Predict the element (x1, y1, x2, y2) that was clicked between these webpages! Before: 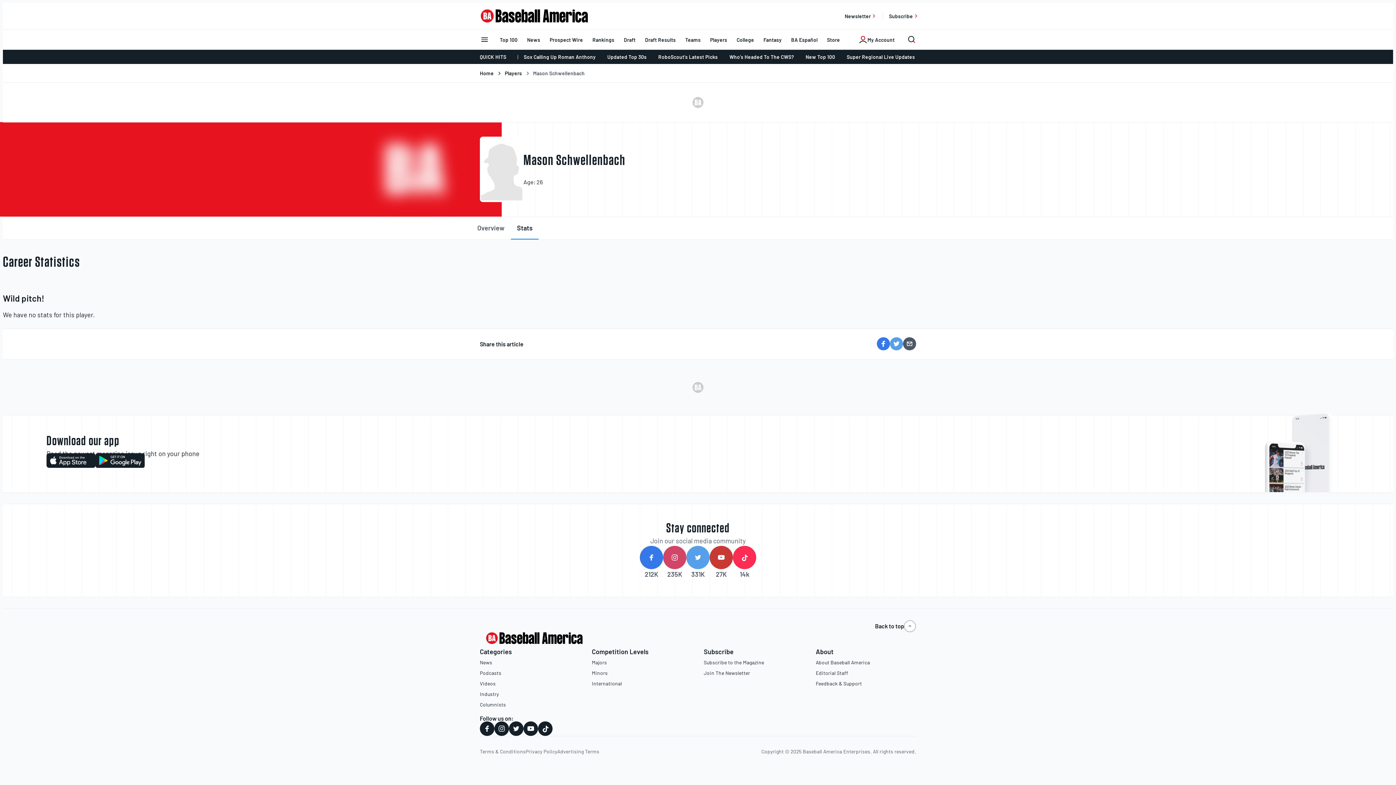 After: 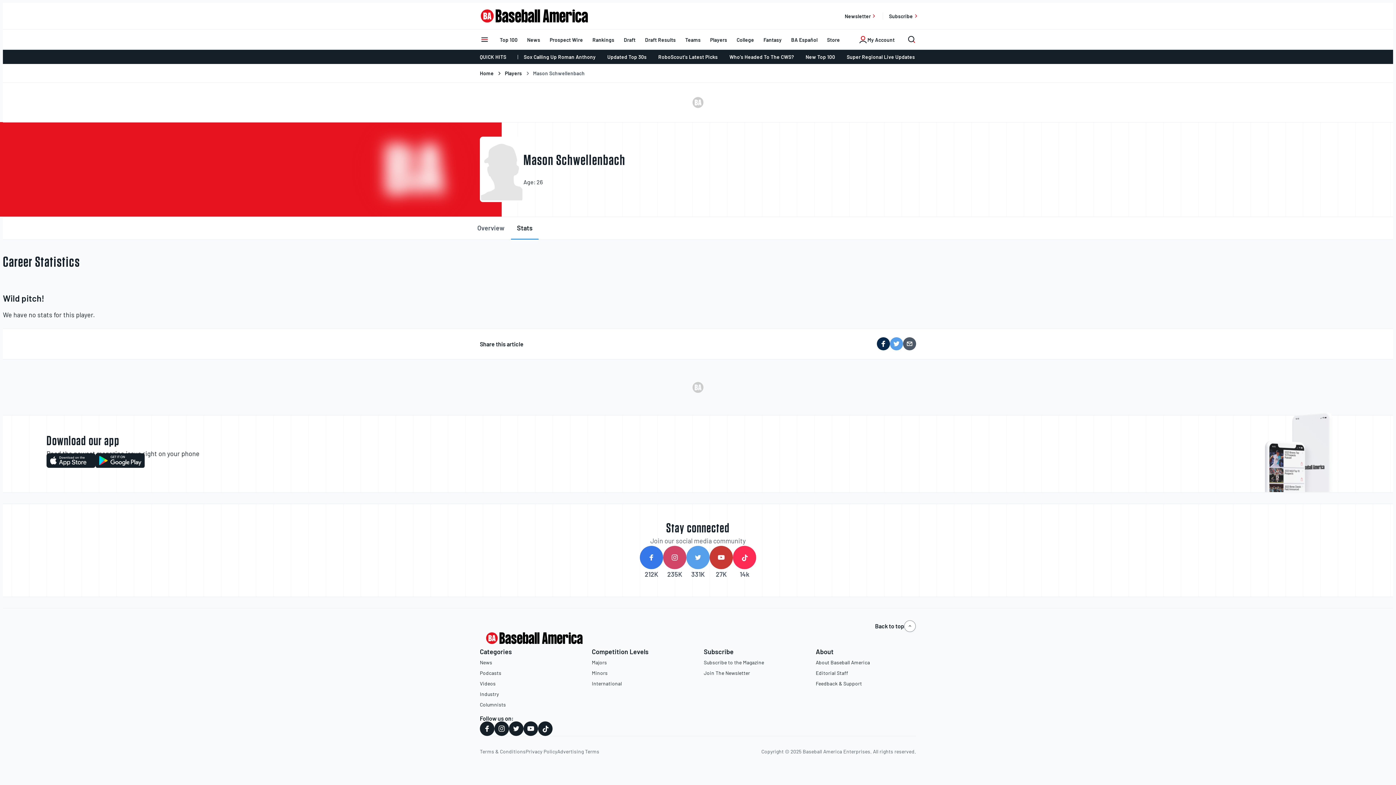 Action: bbox: (877, 337, 890, 350) label: Share on Facebook